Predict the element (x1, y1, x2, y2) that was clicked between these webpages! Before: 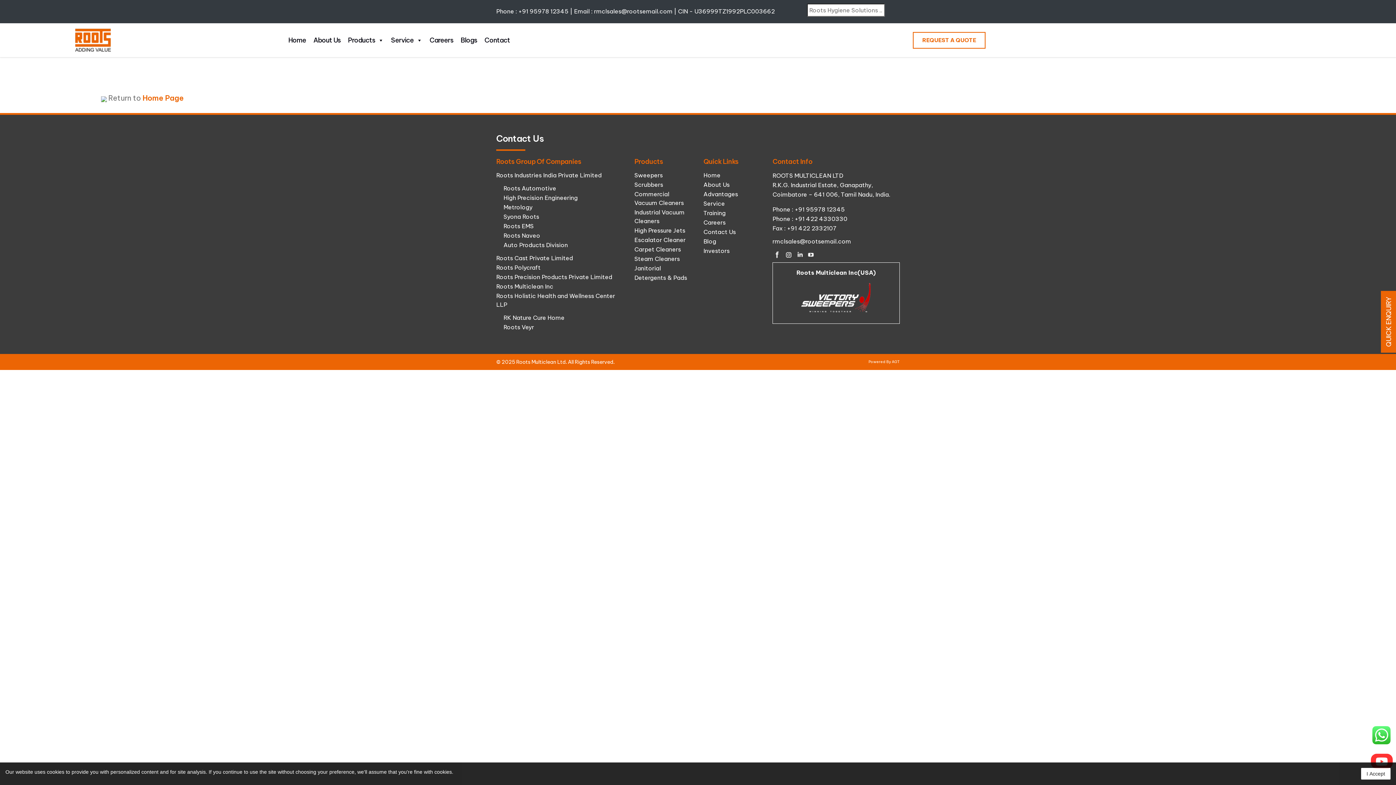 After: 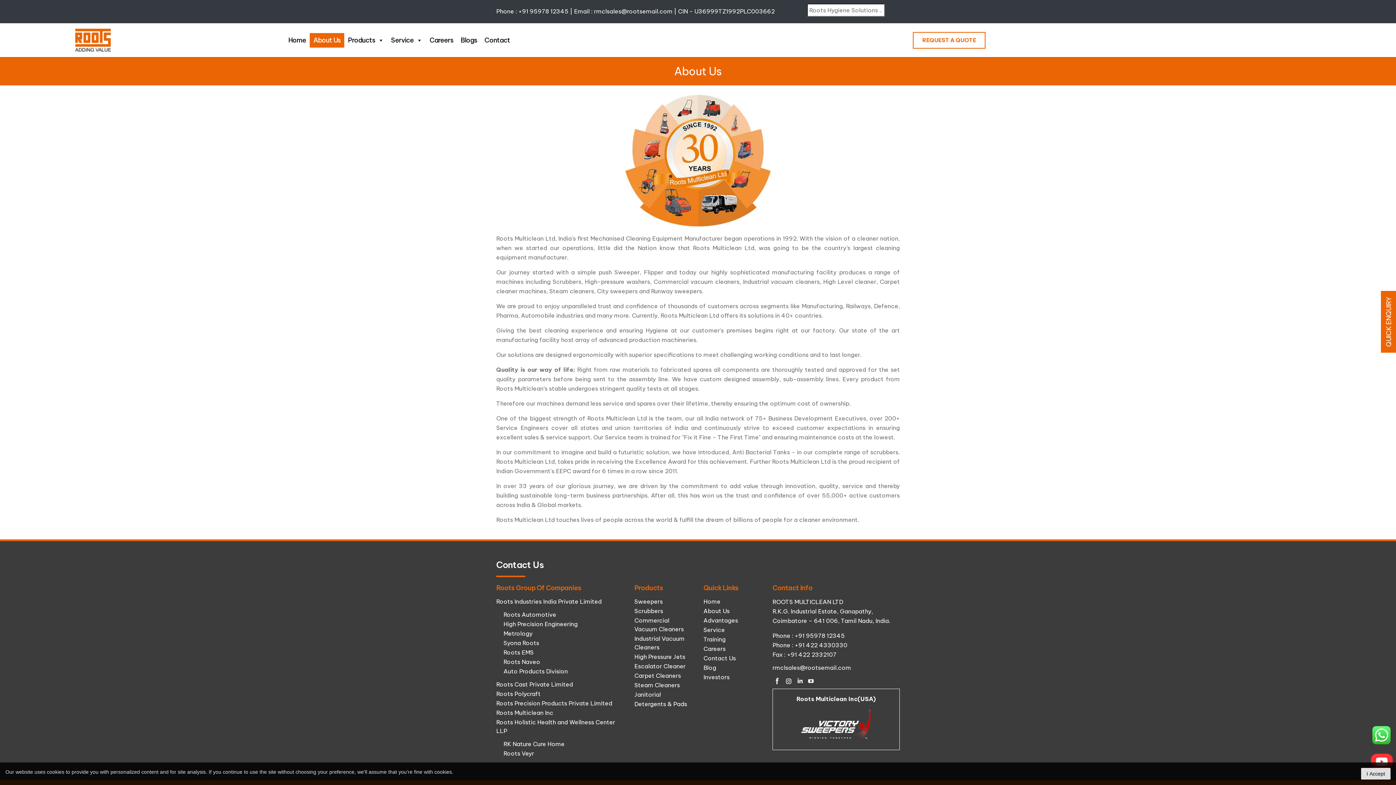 Action: bbox: (703, 181, 729, 188) label: About Us